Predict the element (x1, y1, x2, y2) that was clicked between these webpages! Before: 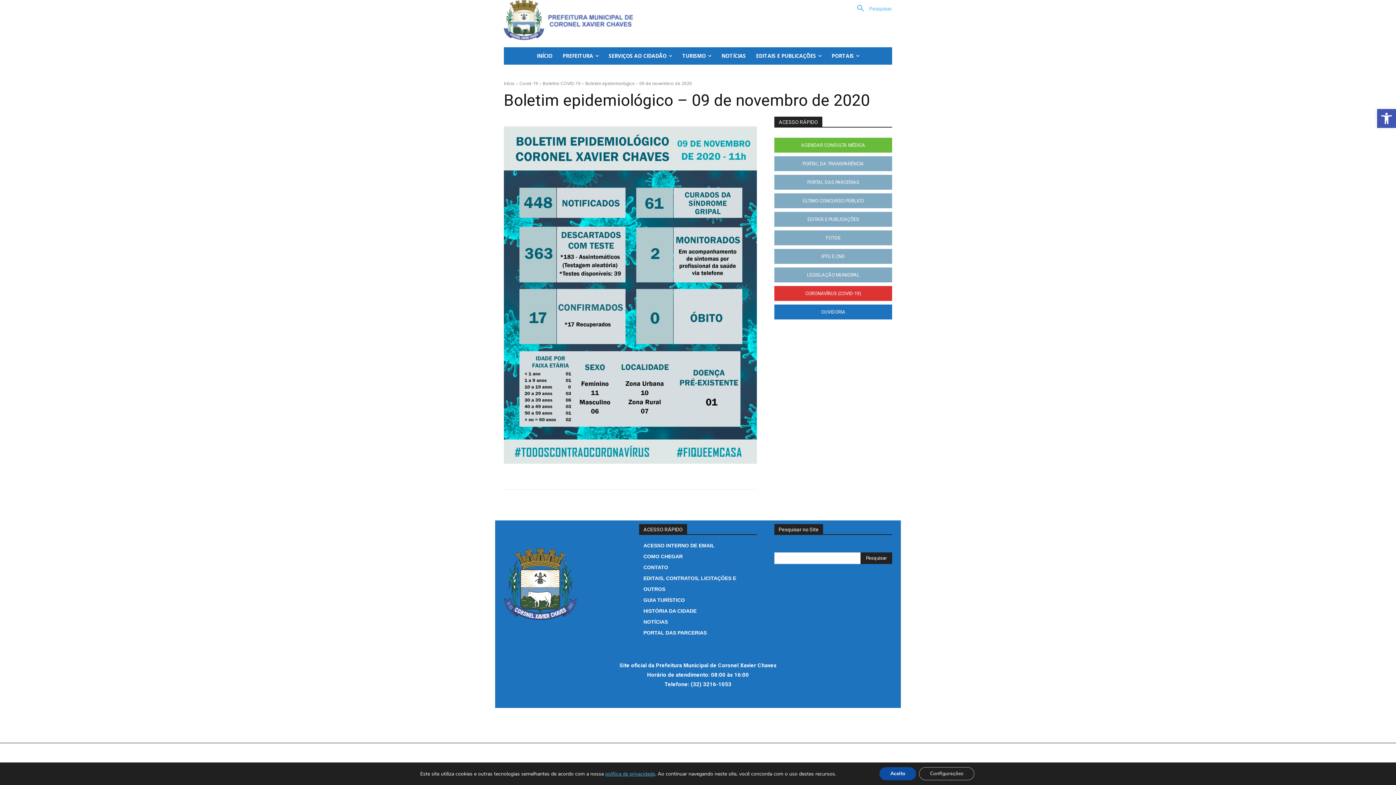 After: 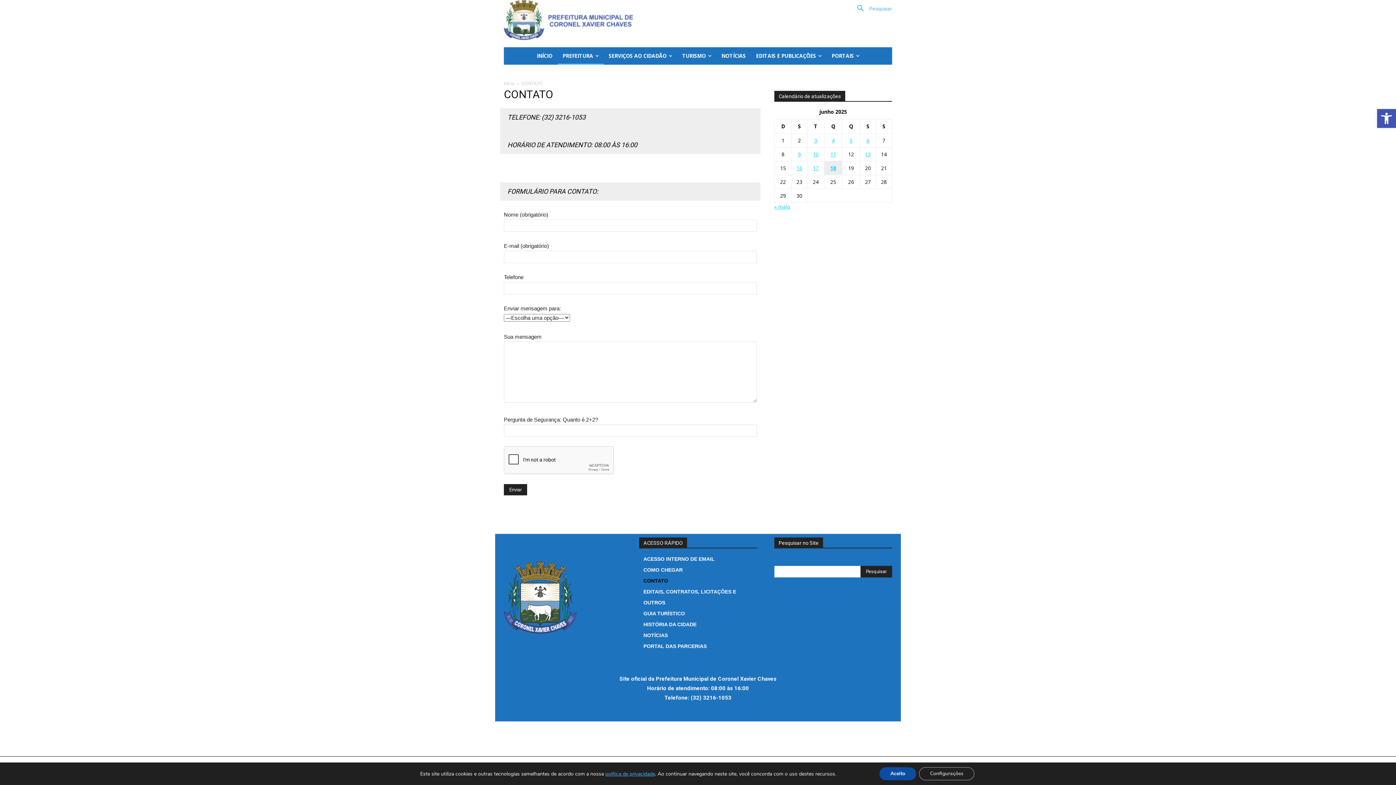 Action: bbox: (643, 562, 757, 573) label: CONTATO